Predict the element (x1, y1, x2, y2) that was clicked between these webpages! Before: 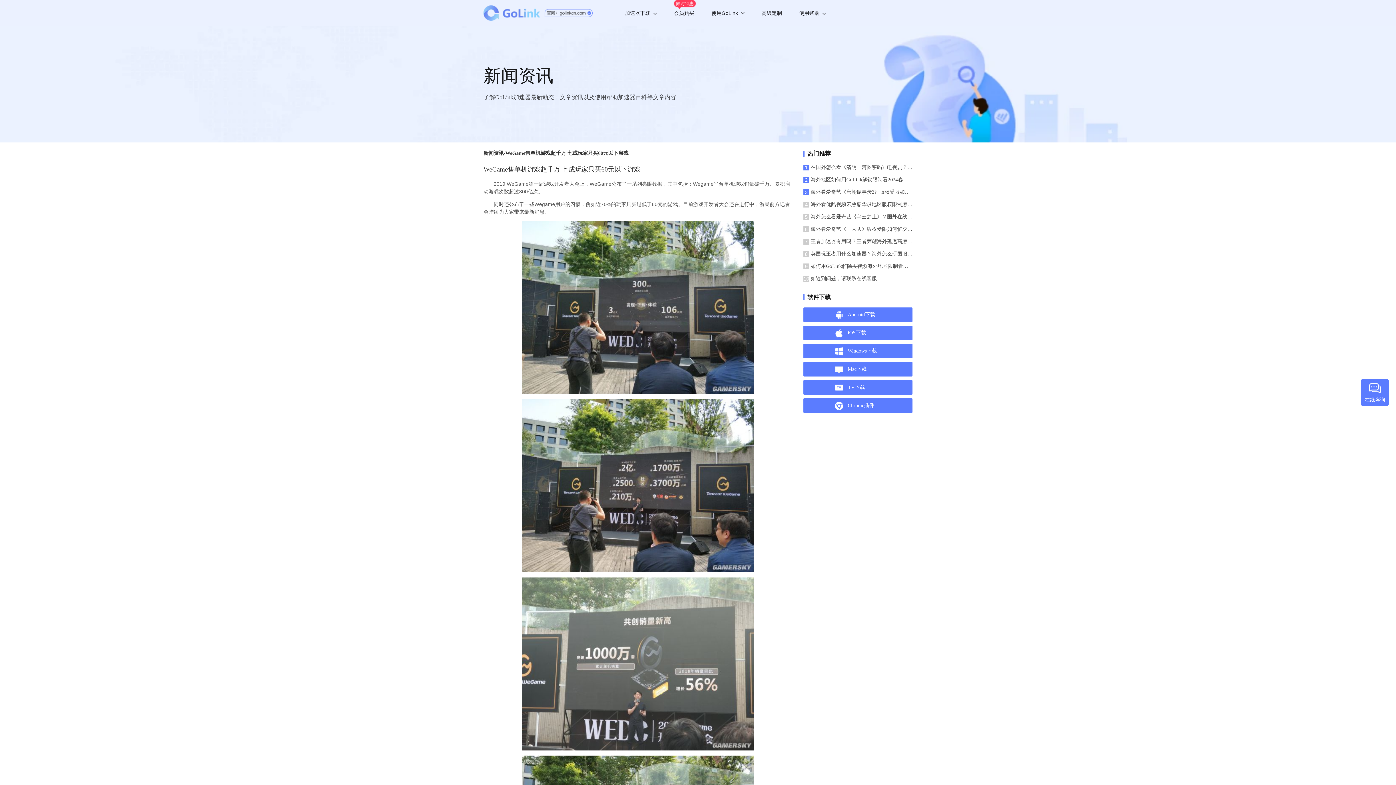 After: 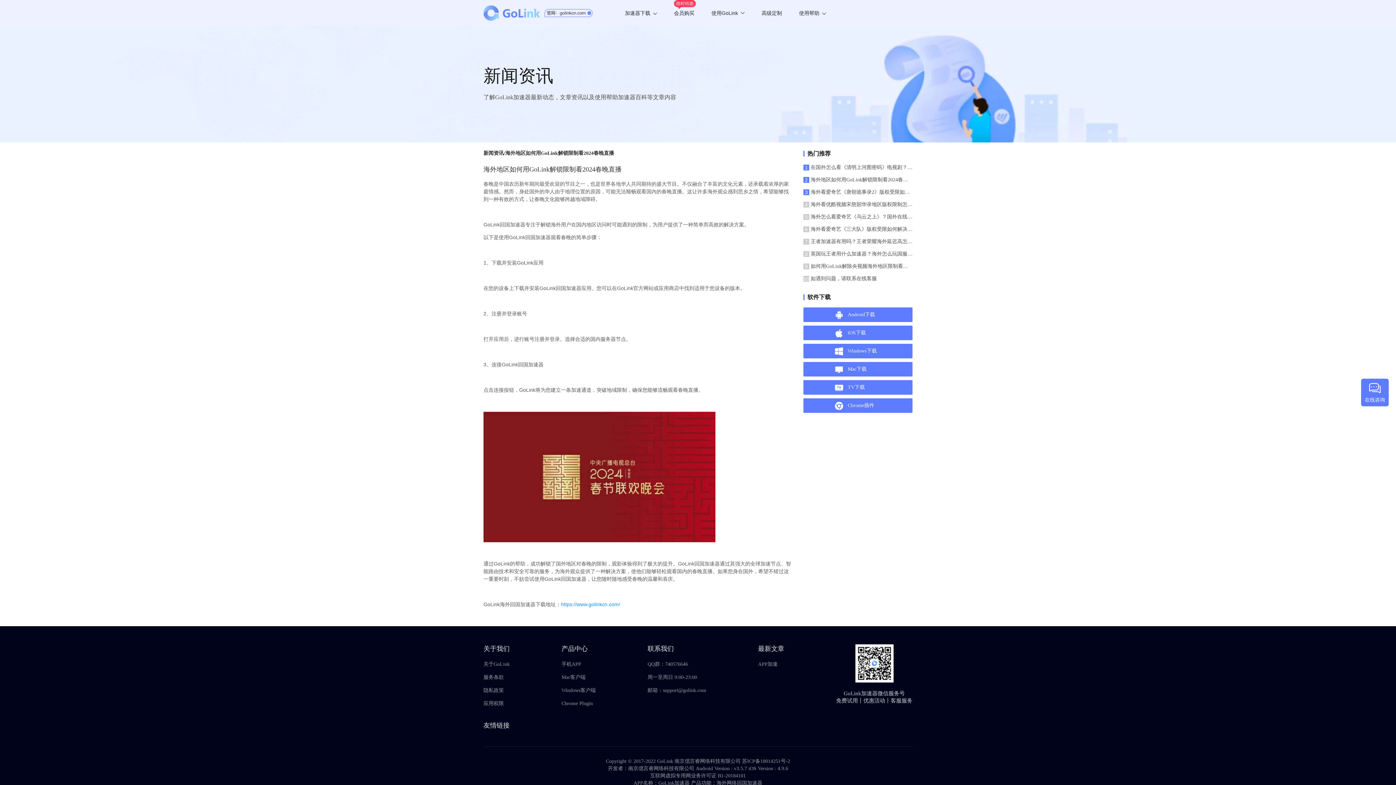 Action: label: 2
海外地区如何用GoLink解锁限制看2024春晚直播 bbox: (803, 176, 912, 183)